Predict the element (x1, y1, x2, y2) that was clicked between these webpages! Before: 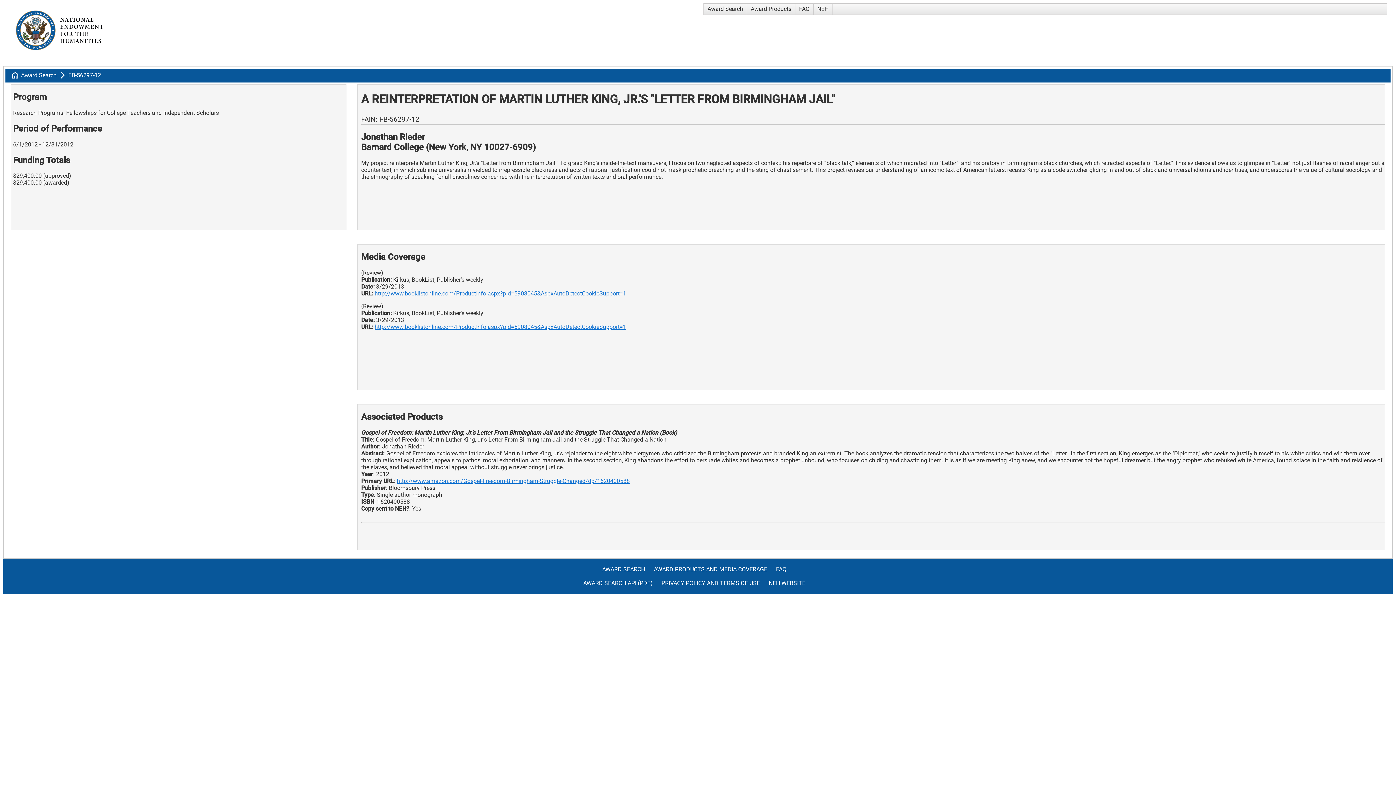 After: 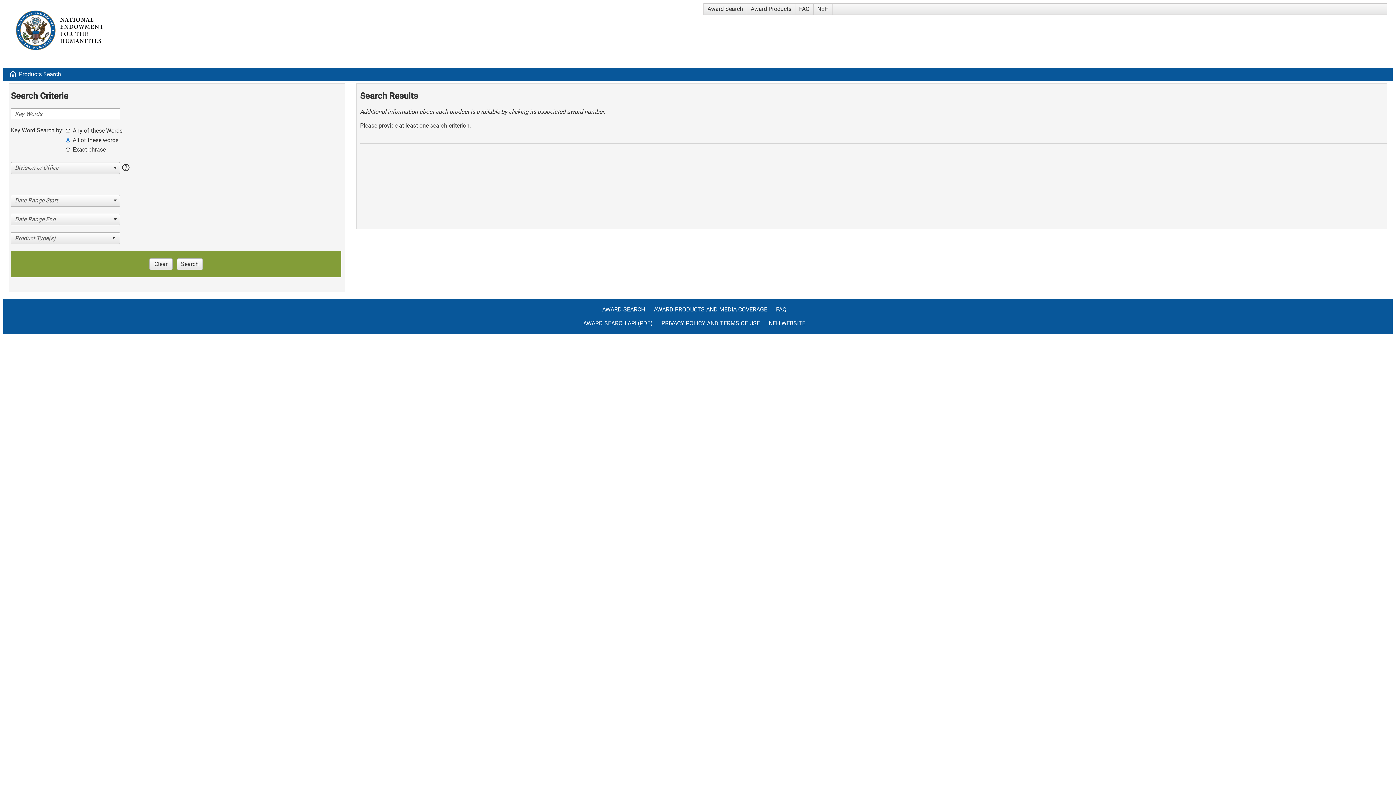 Action: label: Award Products bbox: (747, 3, 795, 14)